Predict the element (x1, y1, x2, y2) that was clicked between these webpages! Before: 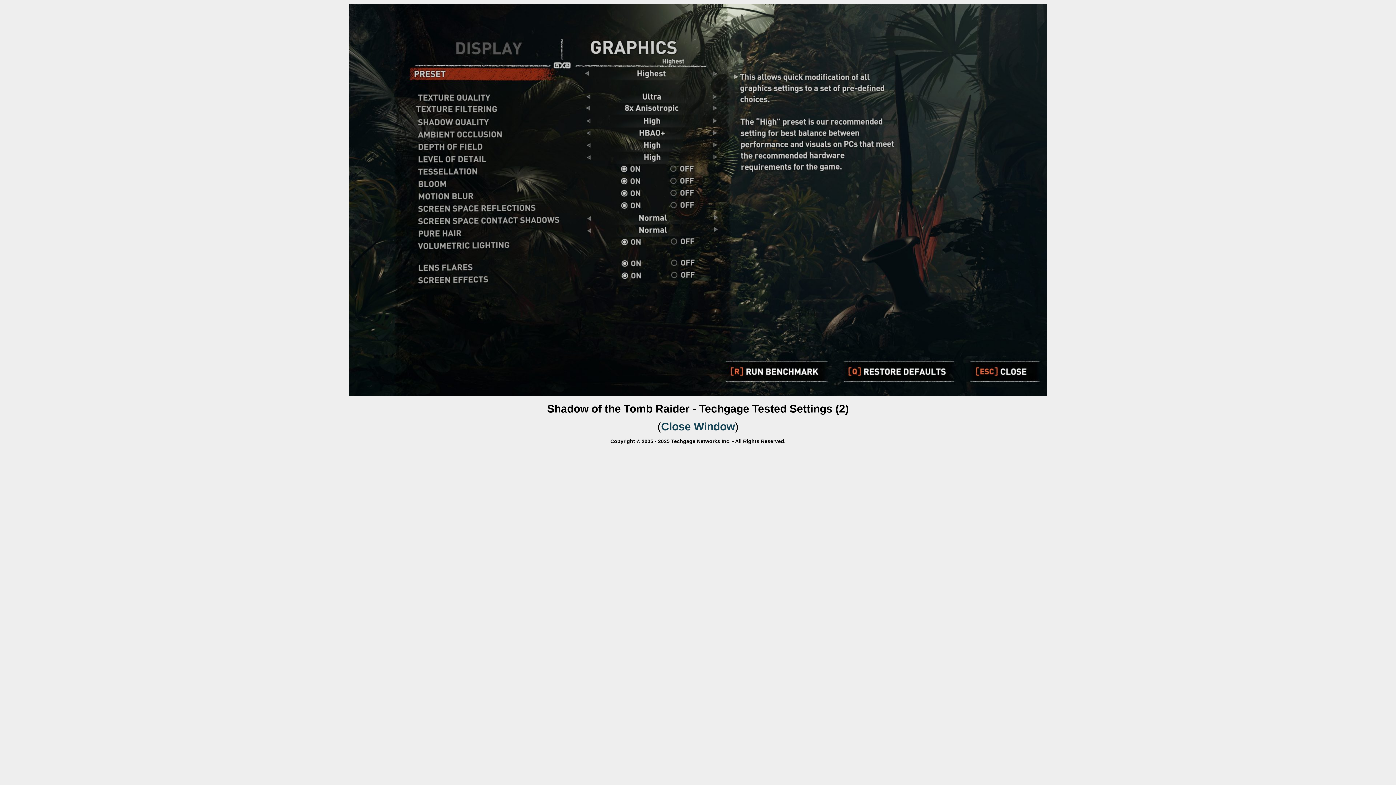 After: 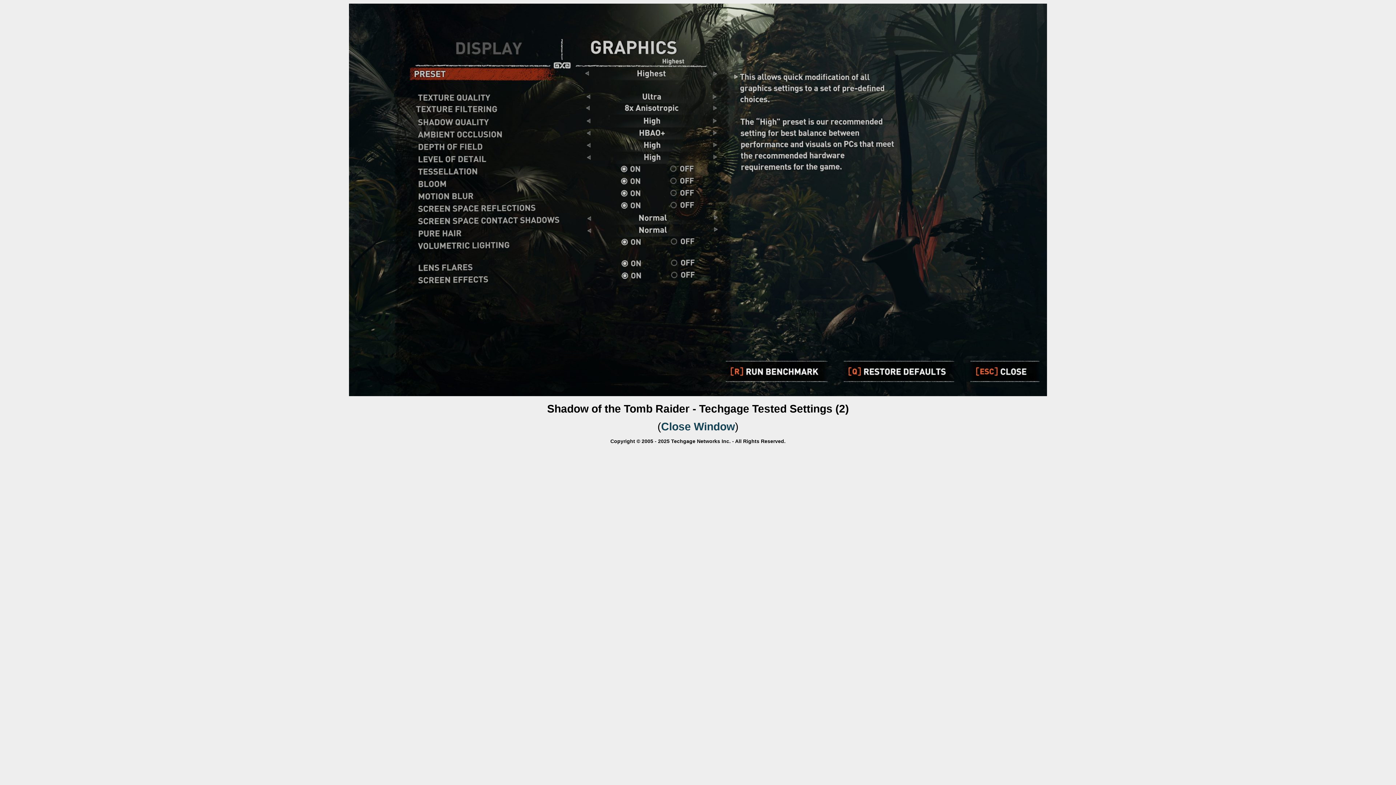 Action: bbox: (349, 391, 1047, 397)